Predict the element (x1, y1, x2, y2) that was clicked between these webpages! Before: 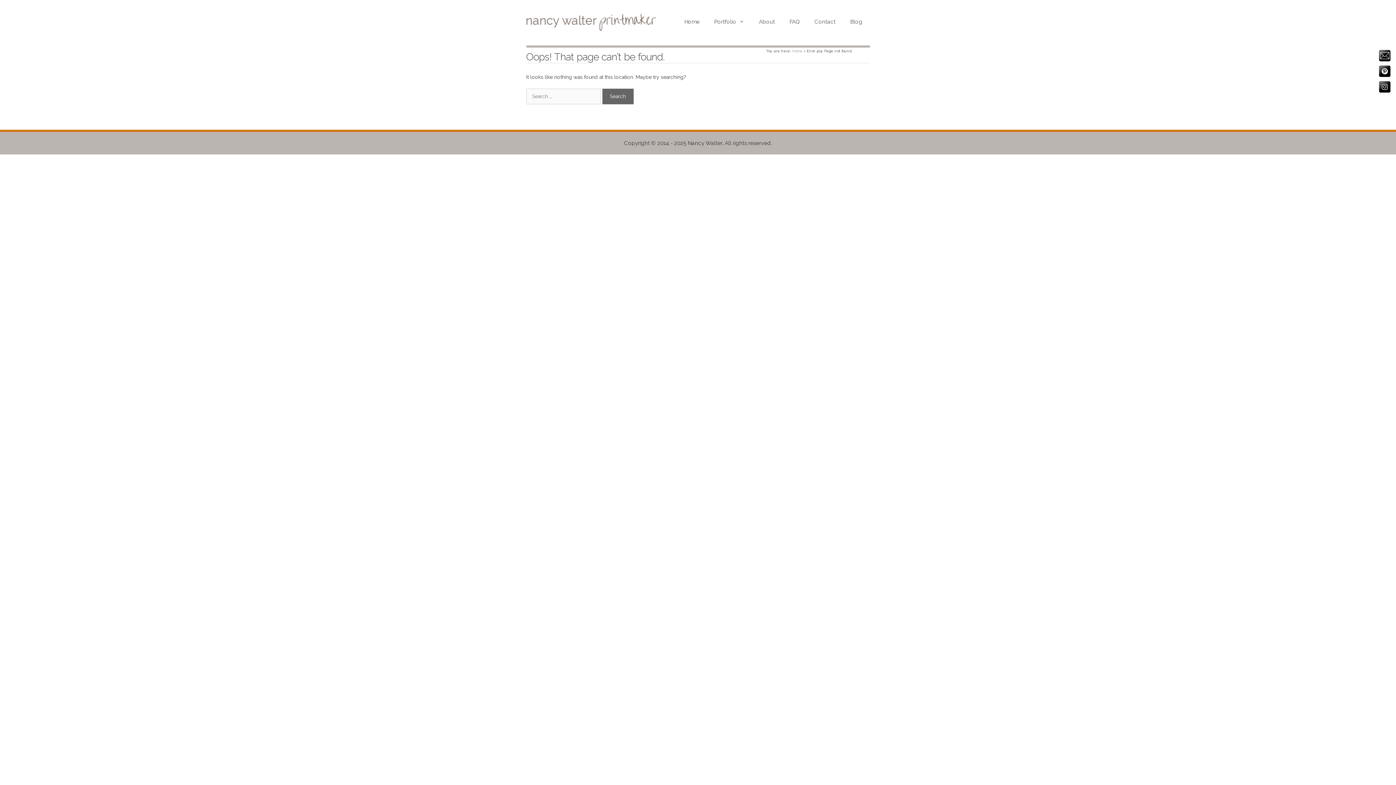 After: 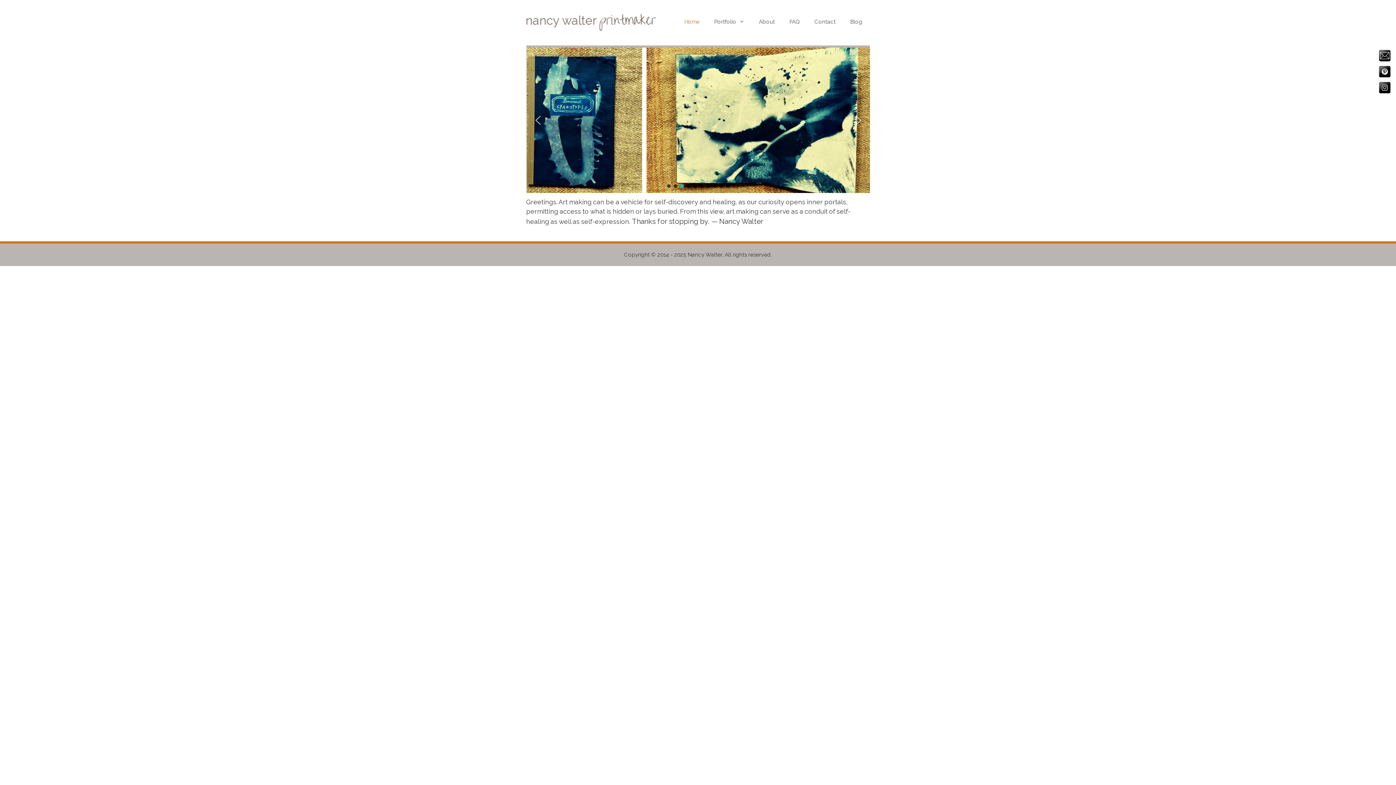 Action: bbox: (677, 13, 707, 29) label: Home